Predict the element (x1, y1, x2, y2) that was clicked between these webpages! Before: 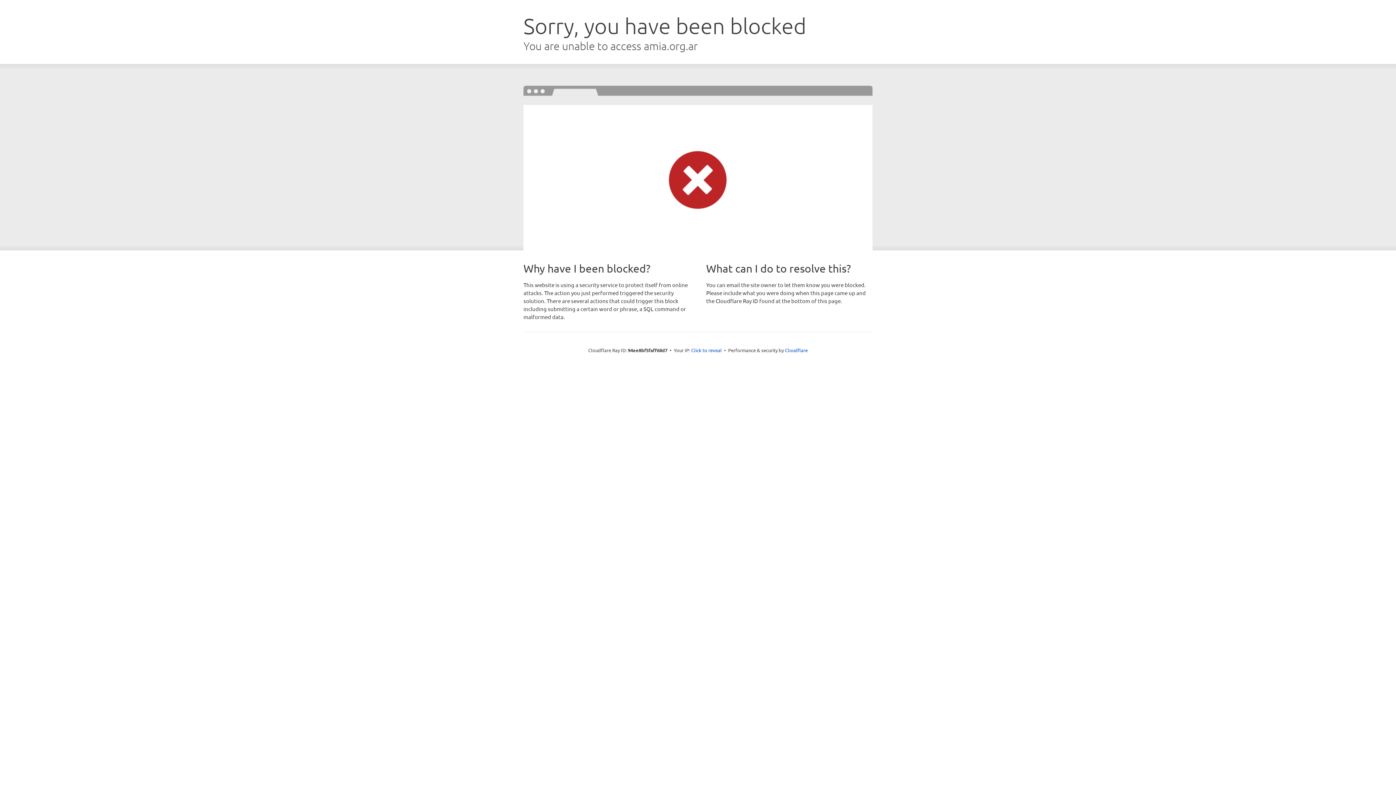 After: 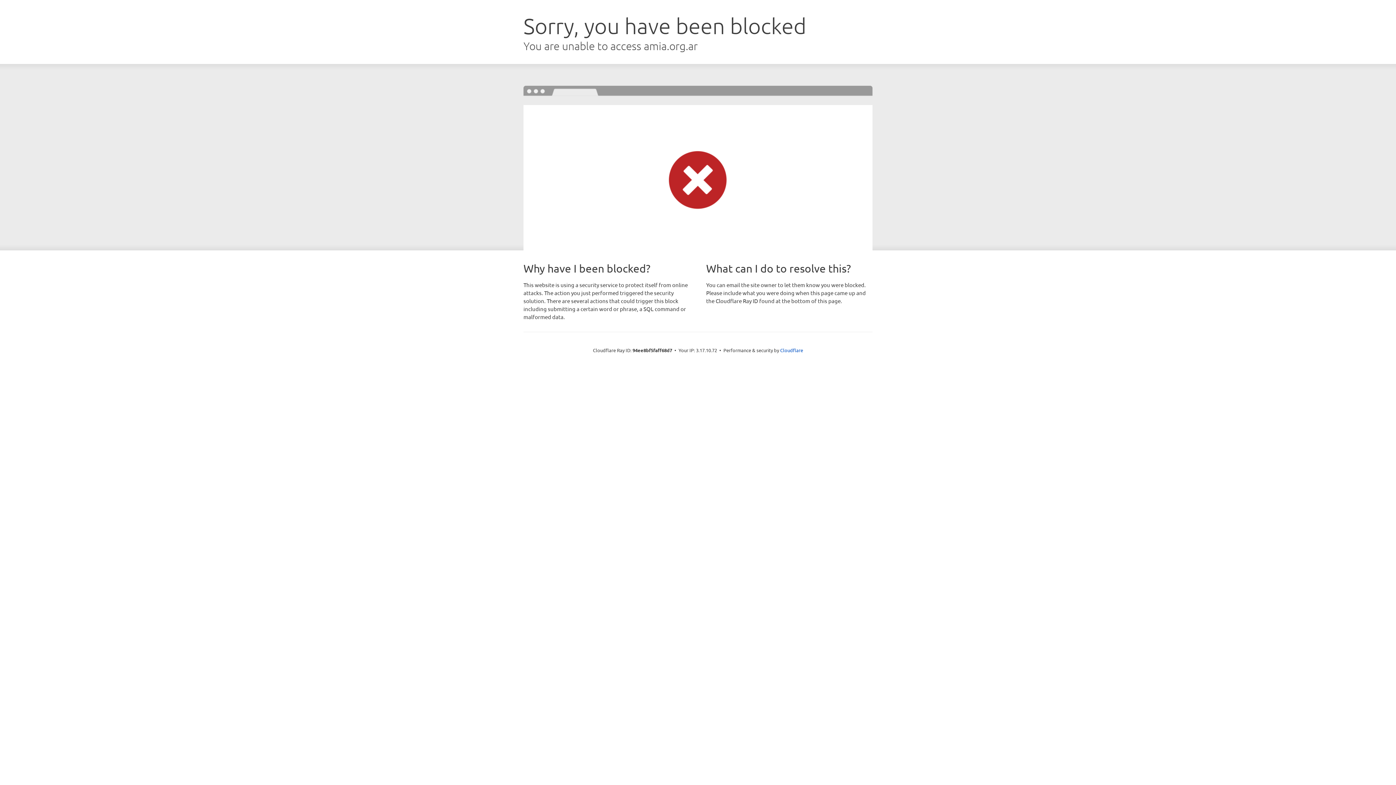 Action: bbox: (691, 346, 722, 353) label: Click to reveal